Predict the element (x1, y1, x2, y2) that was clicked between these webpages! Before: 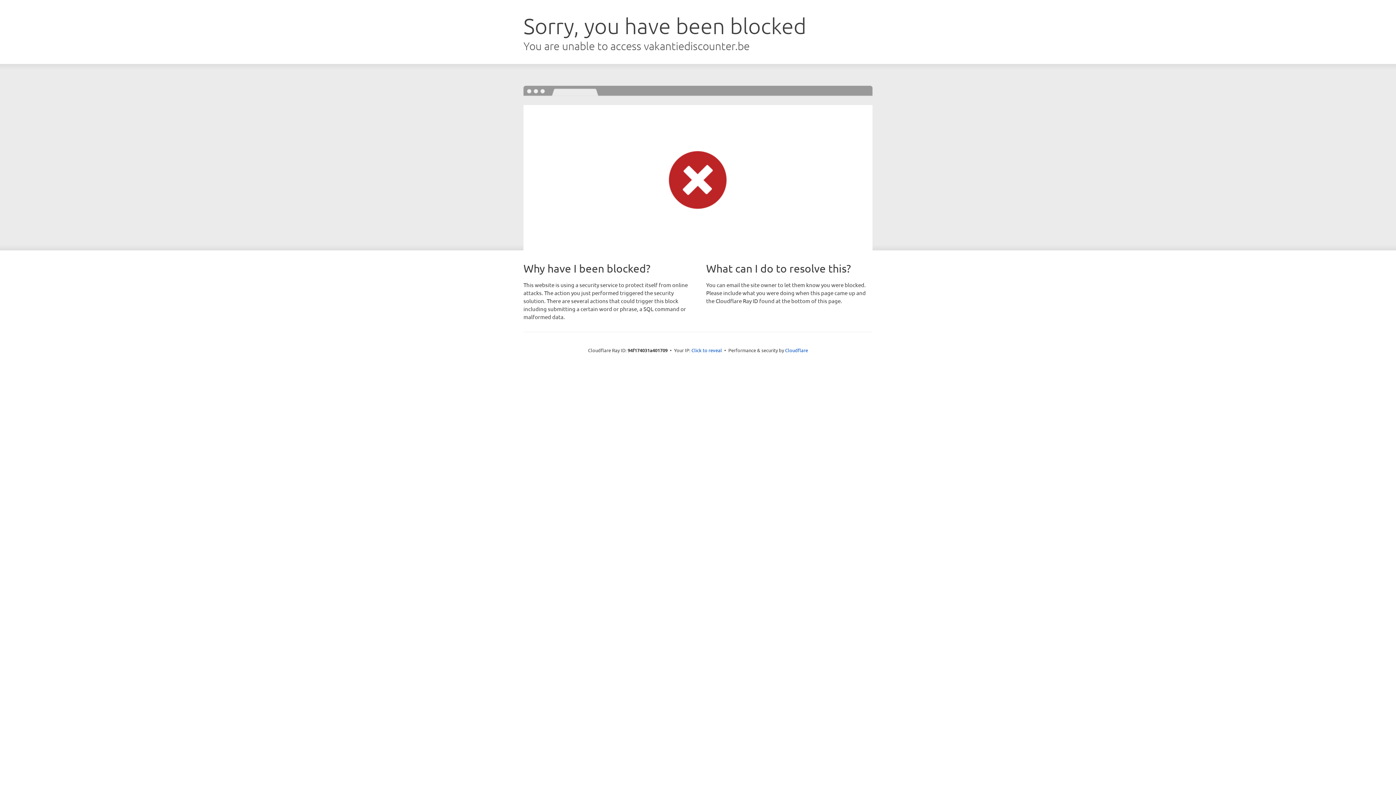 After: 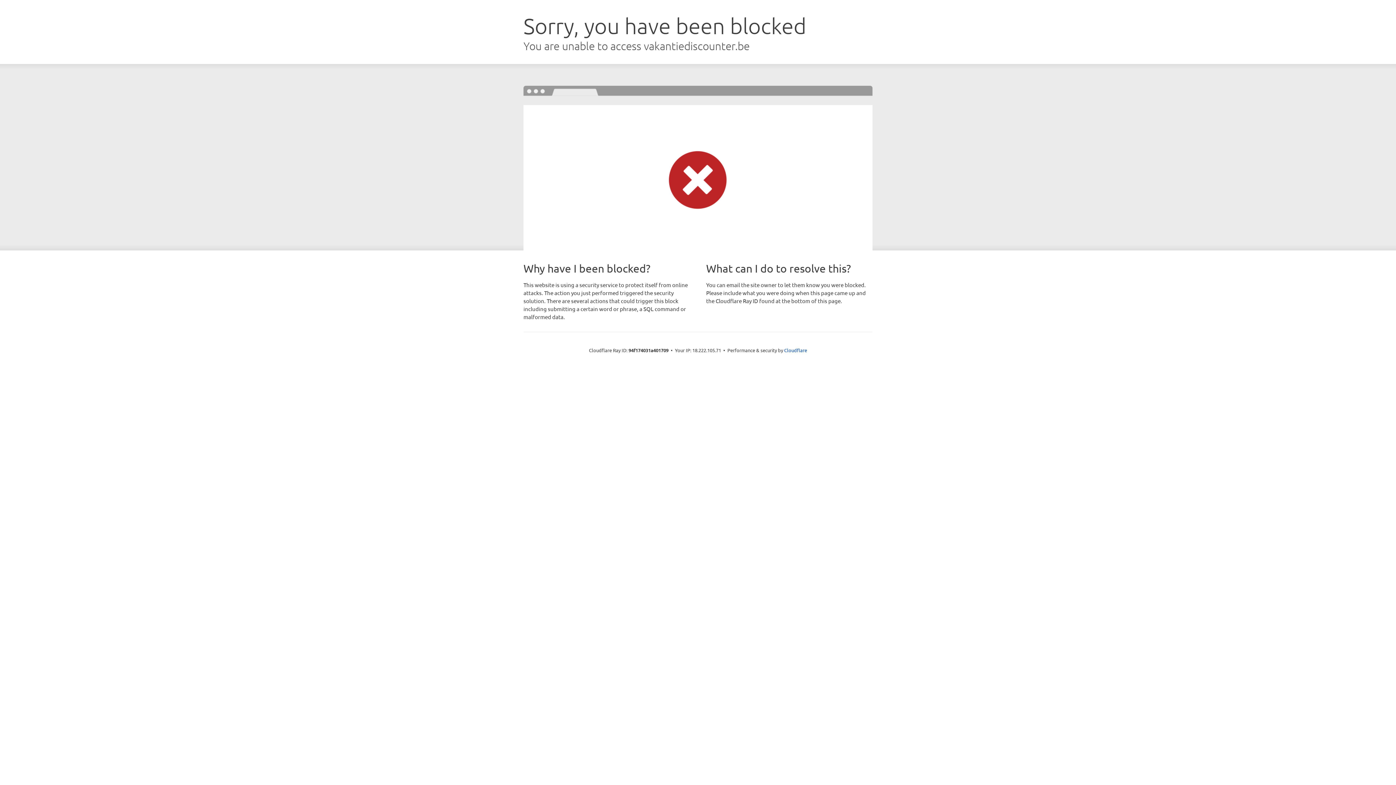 Action: label: Click to reveal bbox: (691, 346, 722, 353)